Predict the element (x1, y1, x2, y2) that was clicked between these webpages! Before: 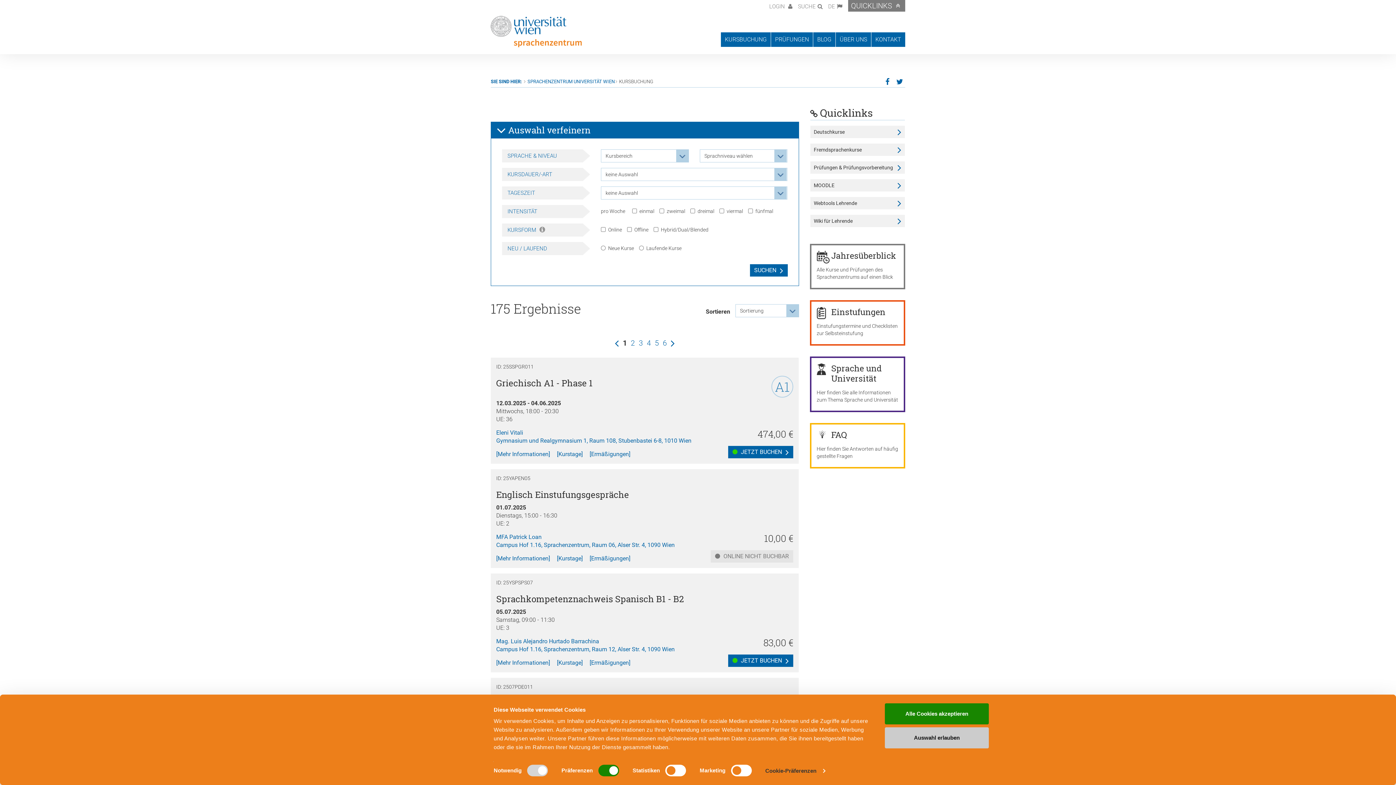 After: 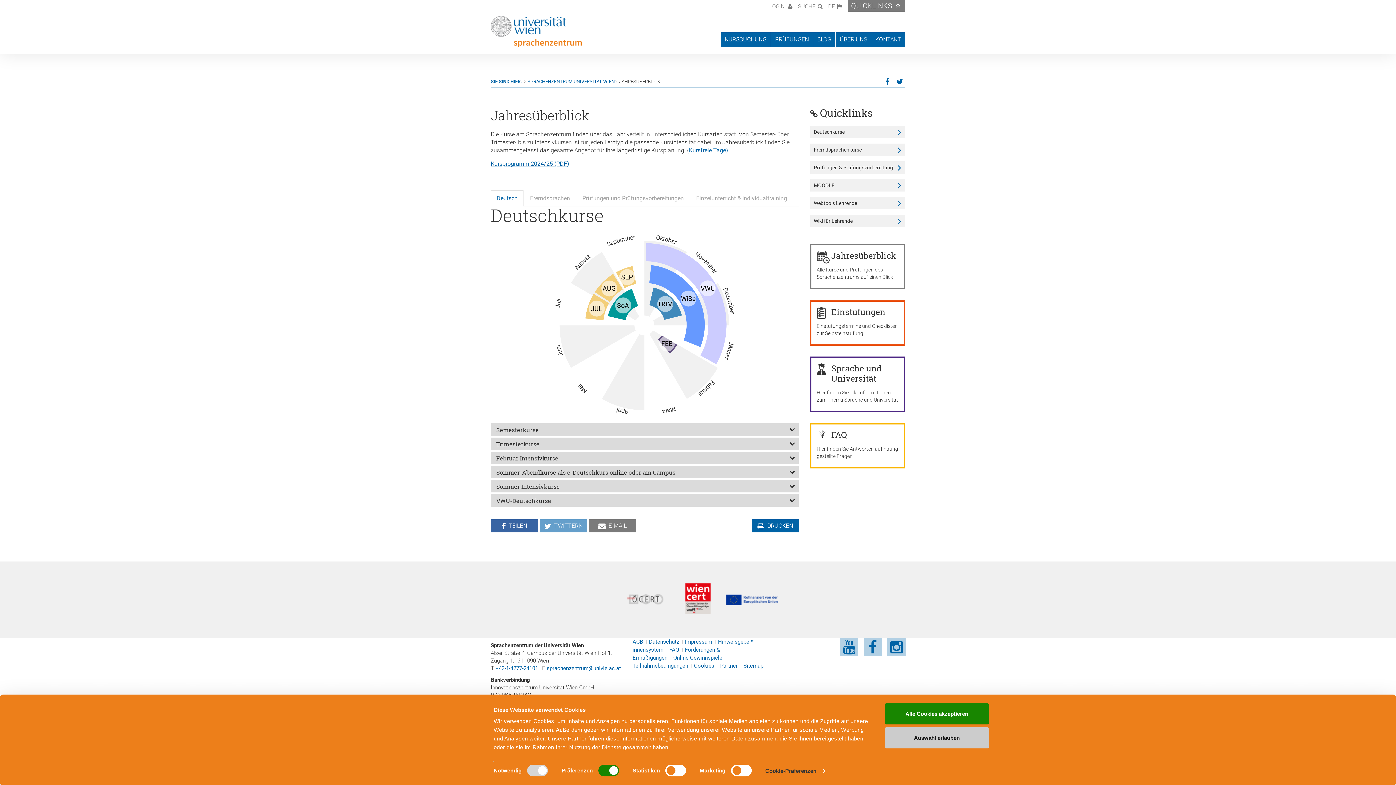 Action: label: Jahresüberblick

Alle Kurse und Prüfungen des Sprachenzentrums auf einen Blick bbox: (810, 244, 905, 289)